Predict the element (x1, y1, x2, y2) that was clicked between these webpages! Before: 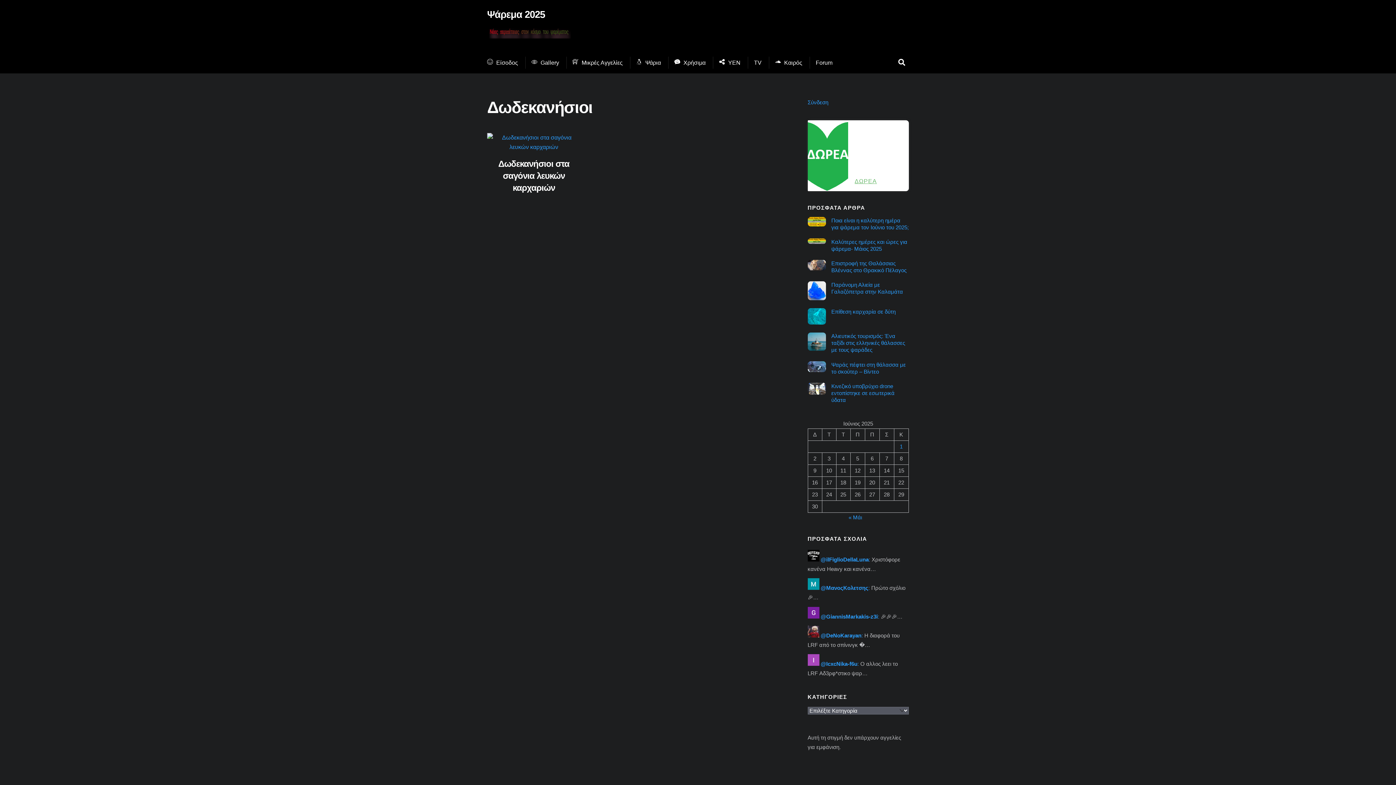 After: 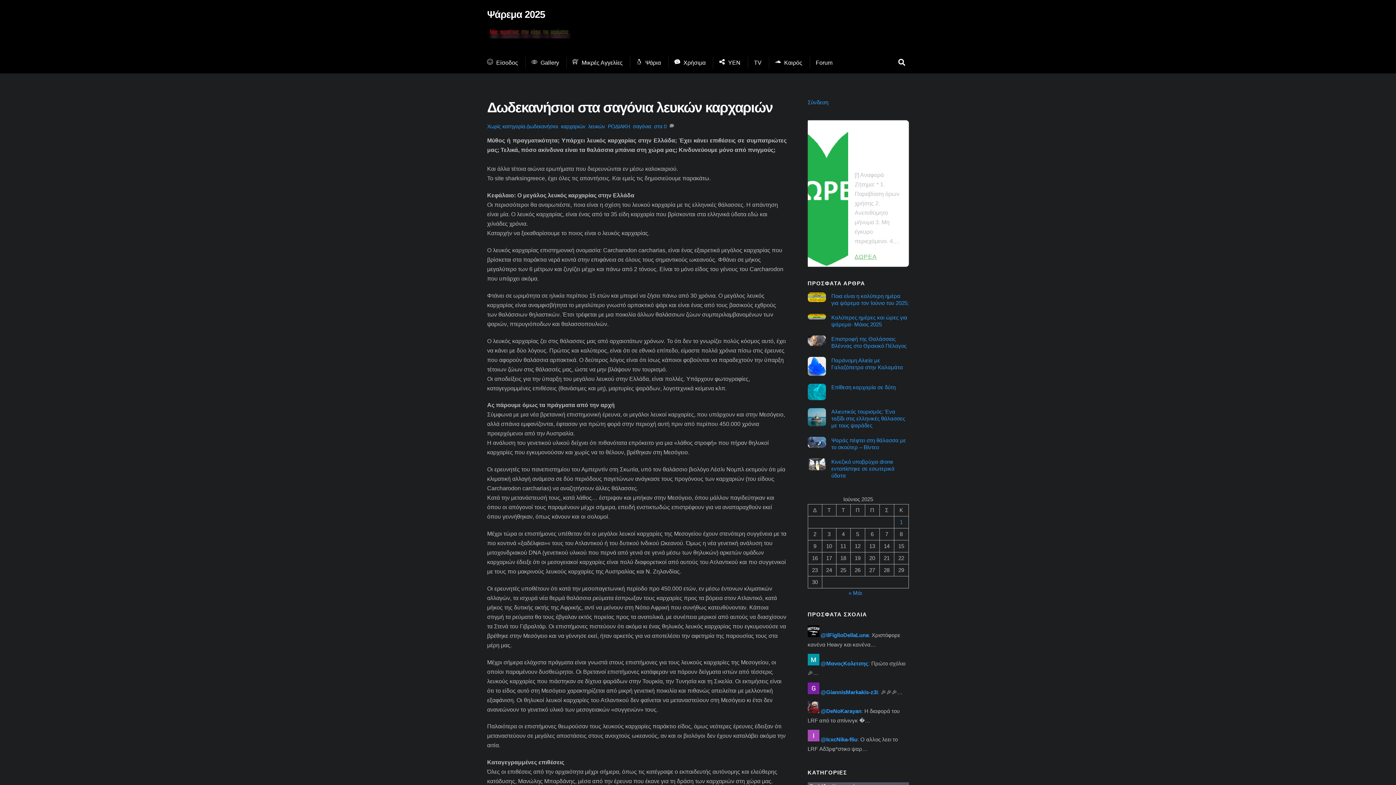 Action: bbox: (487, 144, 580, 150)